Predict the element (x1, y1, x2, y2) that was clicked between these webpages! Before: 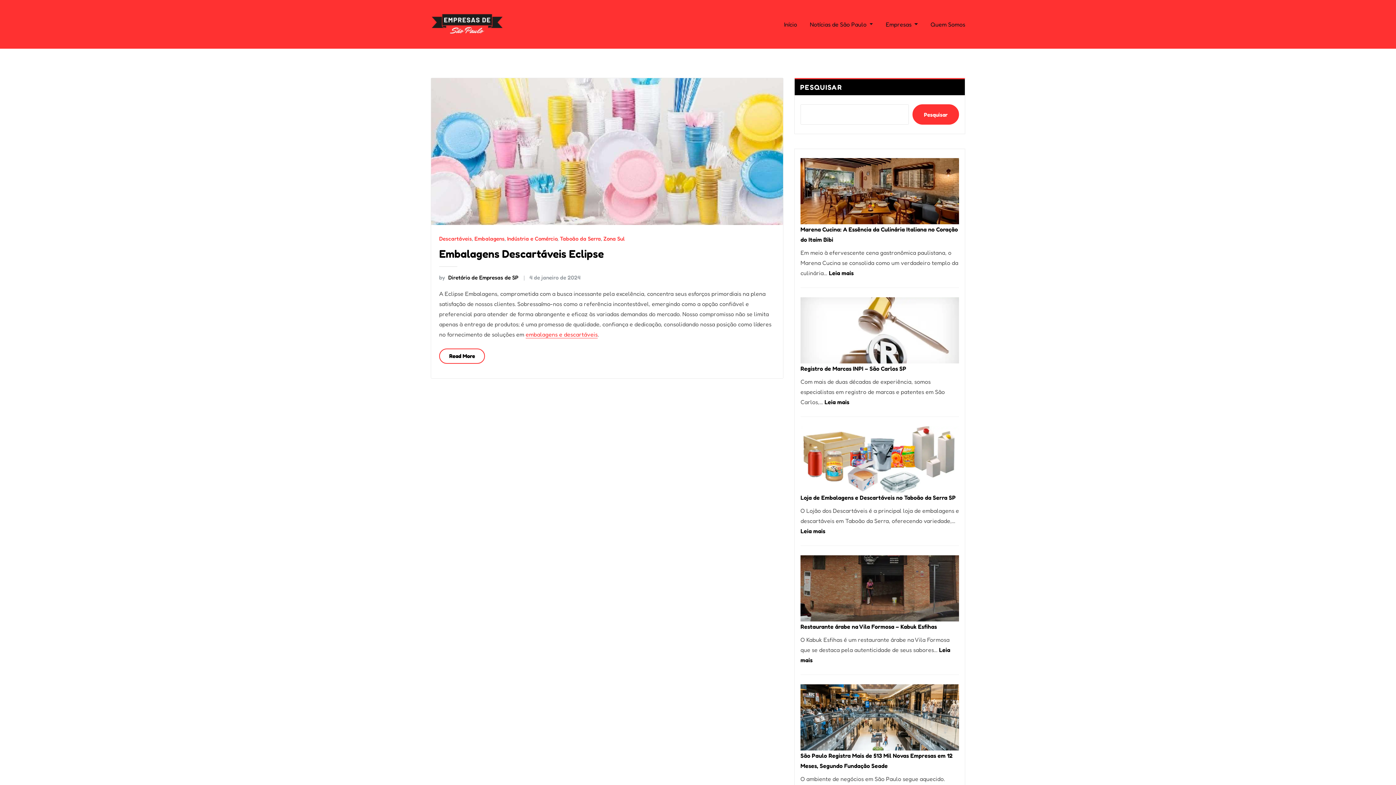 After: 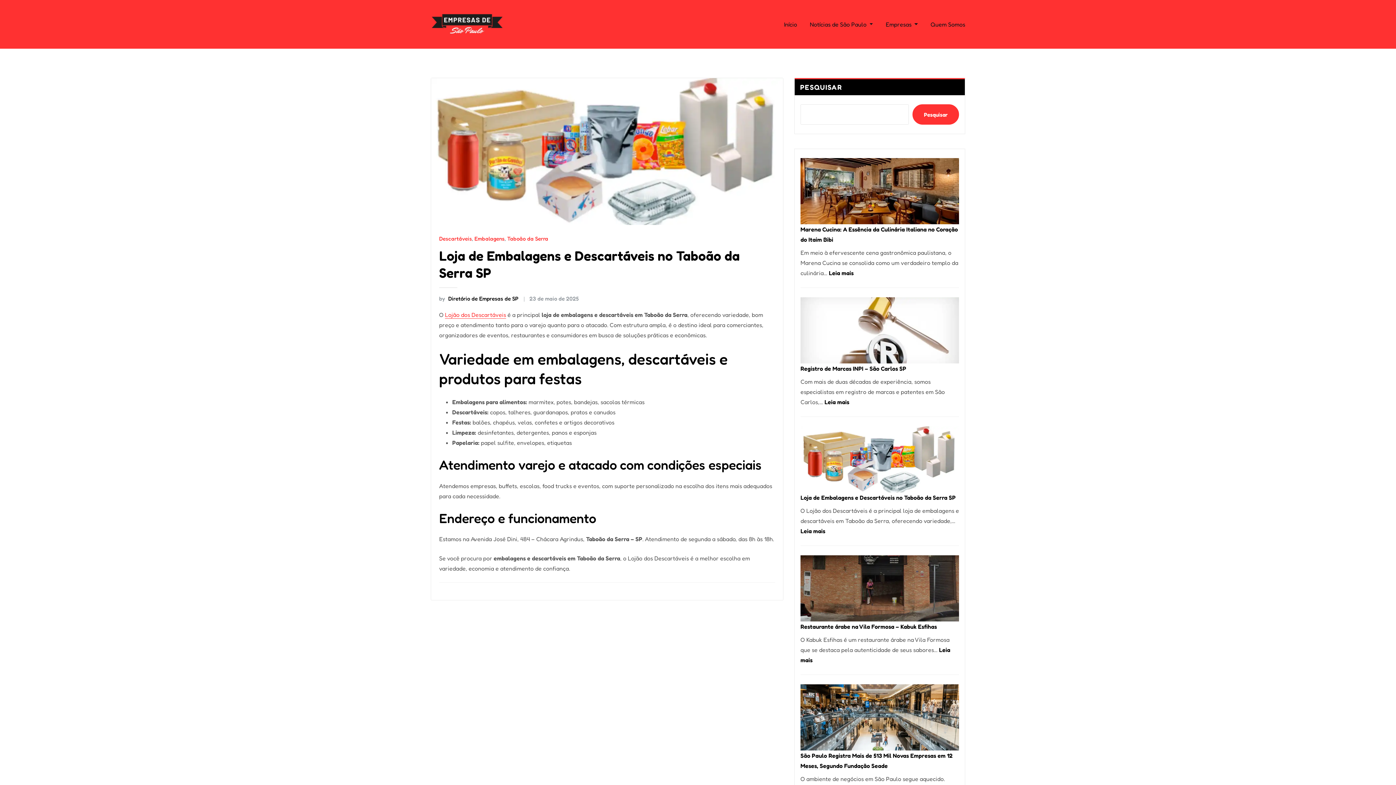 Action: bbox: (800, 527, 825, 534) label: Leia mais
: Loja de Embalagens e Descartáveis no Taboão da Serra SP